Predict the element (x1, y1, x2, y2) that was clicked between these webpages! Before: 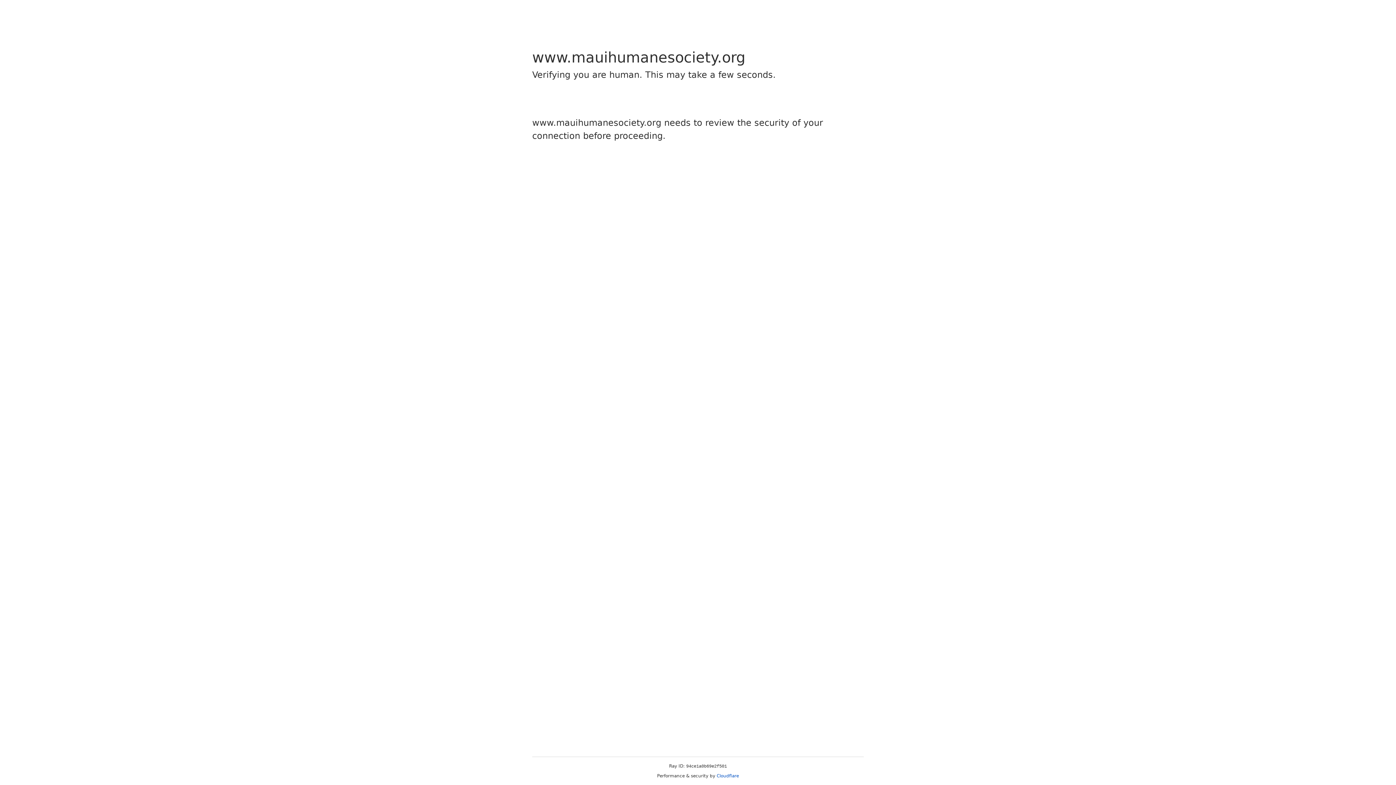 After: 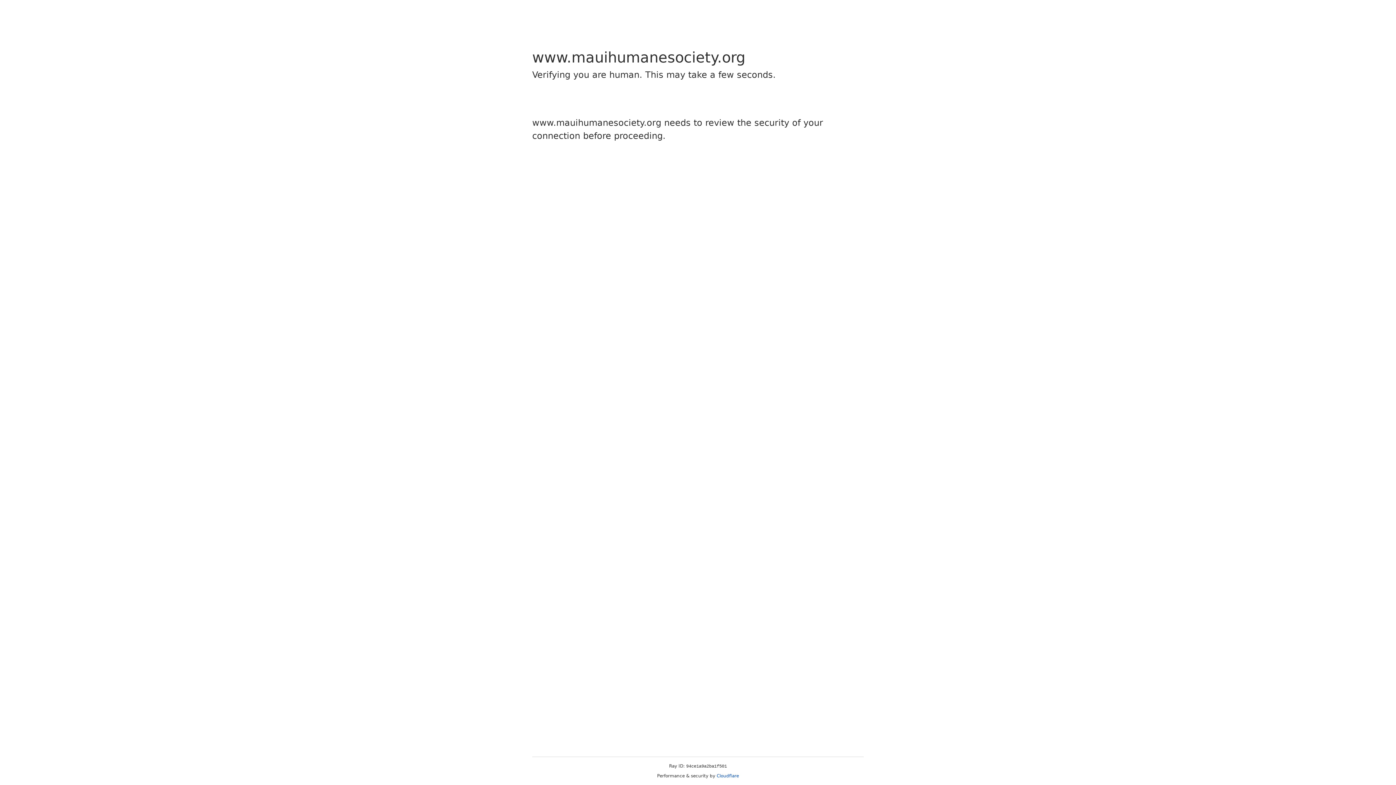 Action: label: Cloudflare bbox: (716, 773, 739, 778)